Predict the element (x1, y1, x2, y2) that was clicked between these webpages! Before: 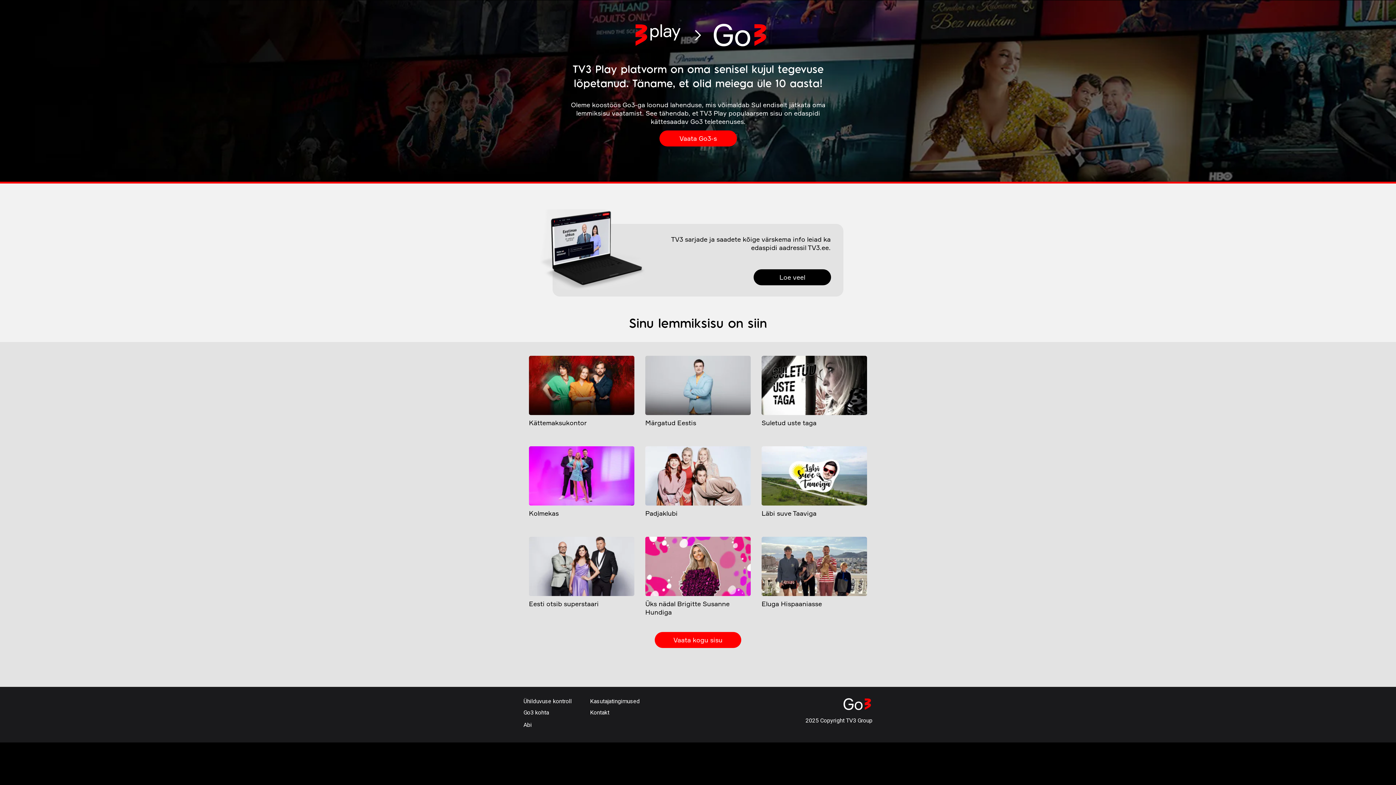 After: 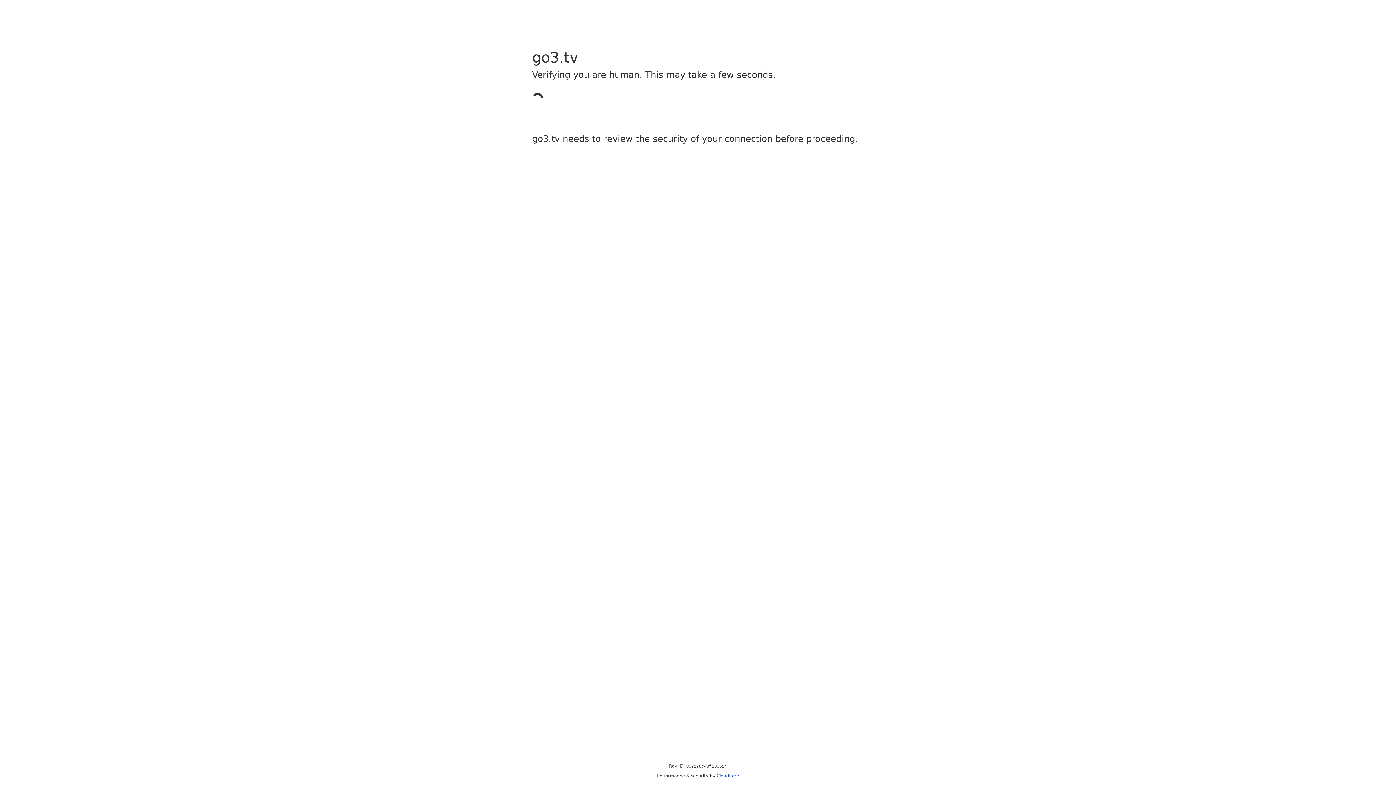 Action: bbox: (529, 536, 634, 596) label: Image